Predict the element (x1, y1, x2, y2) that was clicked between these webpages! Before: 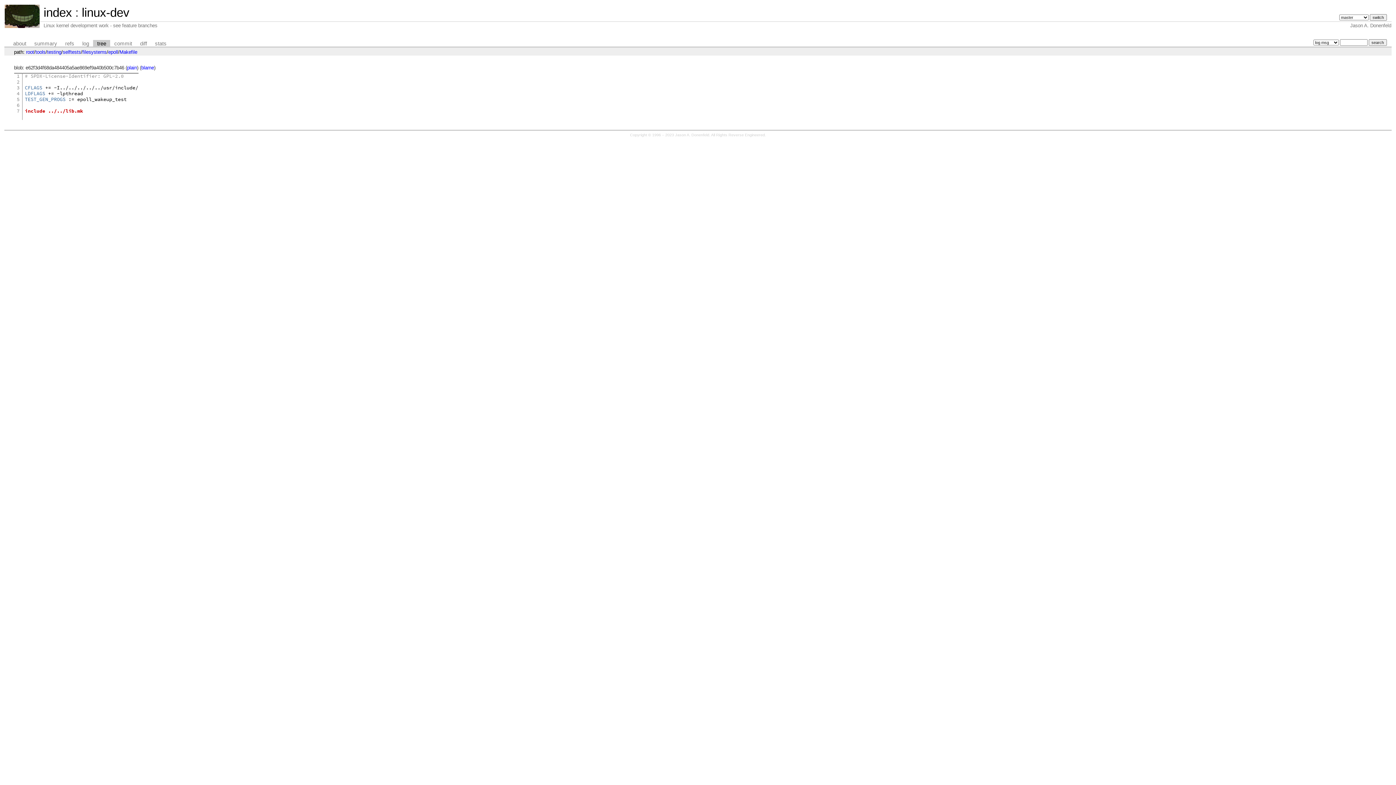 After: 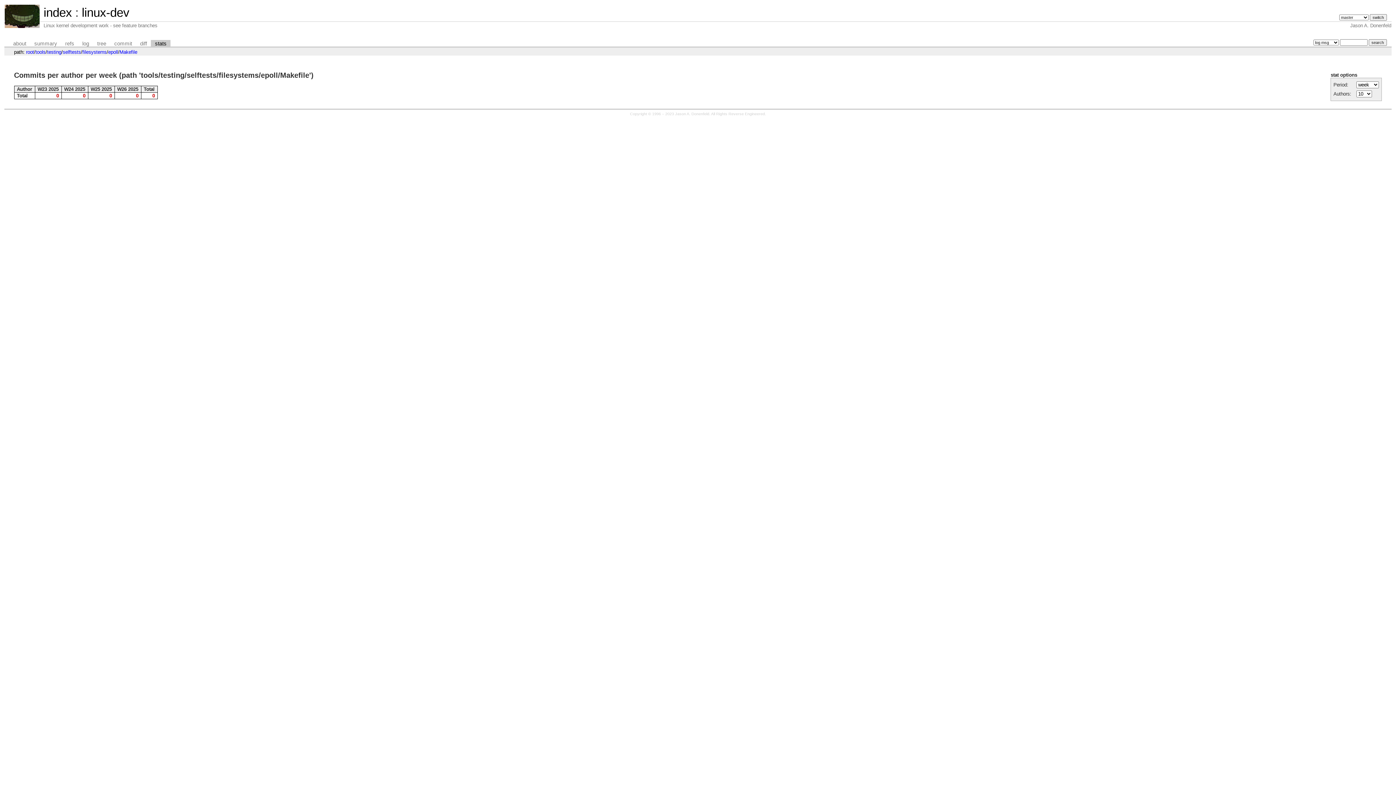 Action: label: stats bbox: (151, 39, 170, 47)